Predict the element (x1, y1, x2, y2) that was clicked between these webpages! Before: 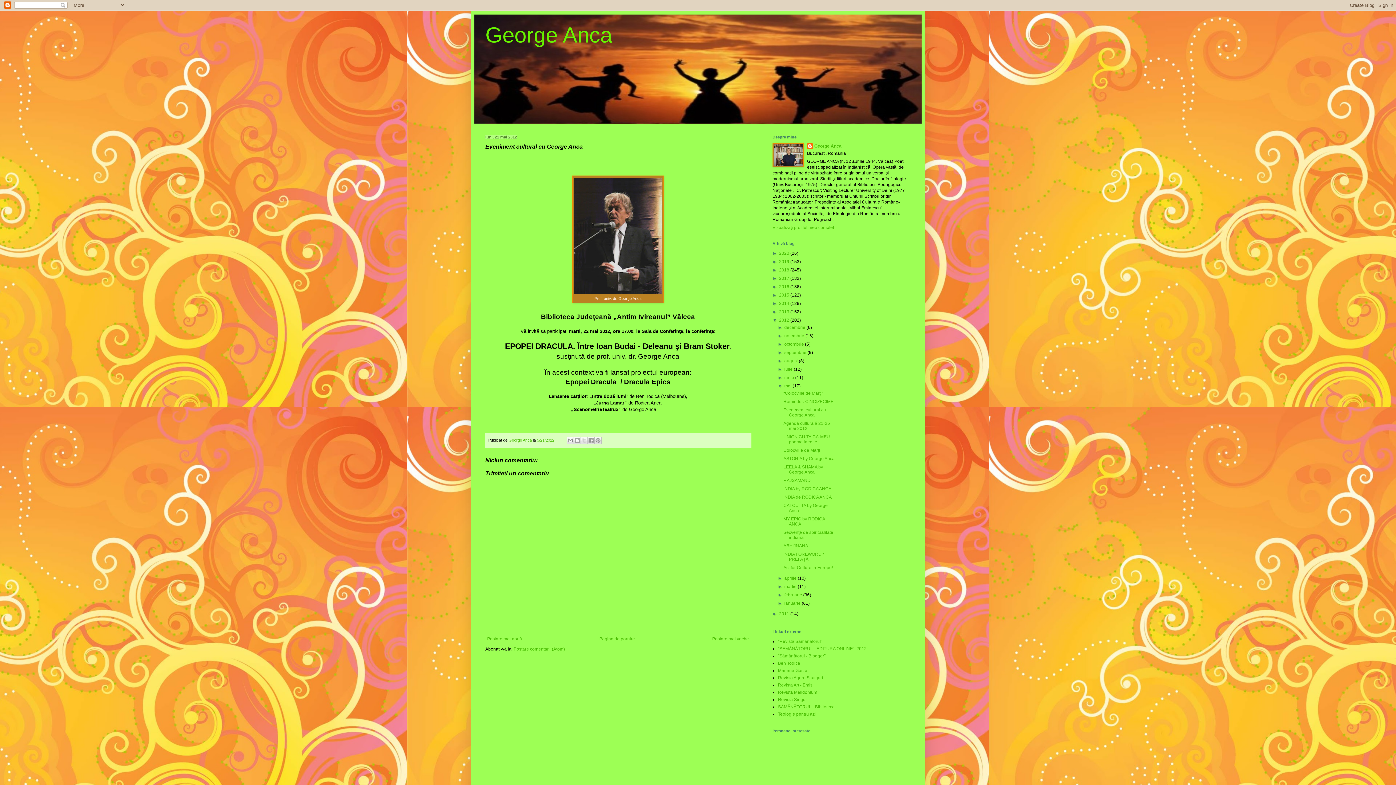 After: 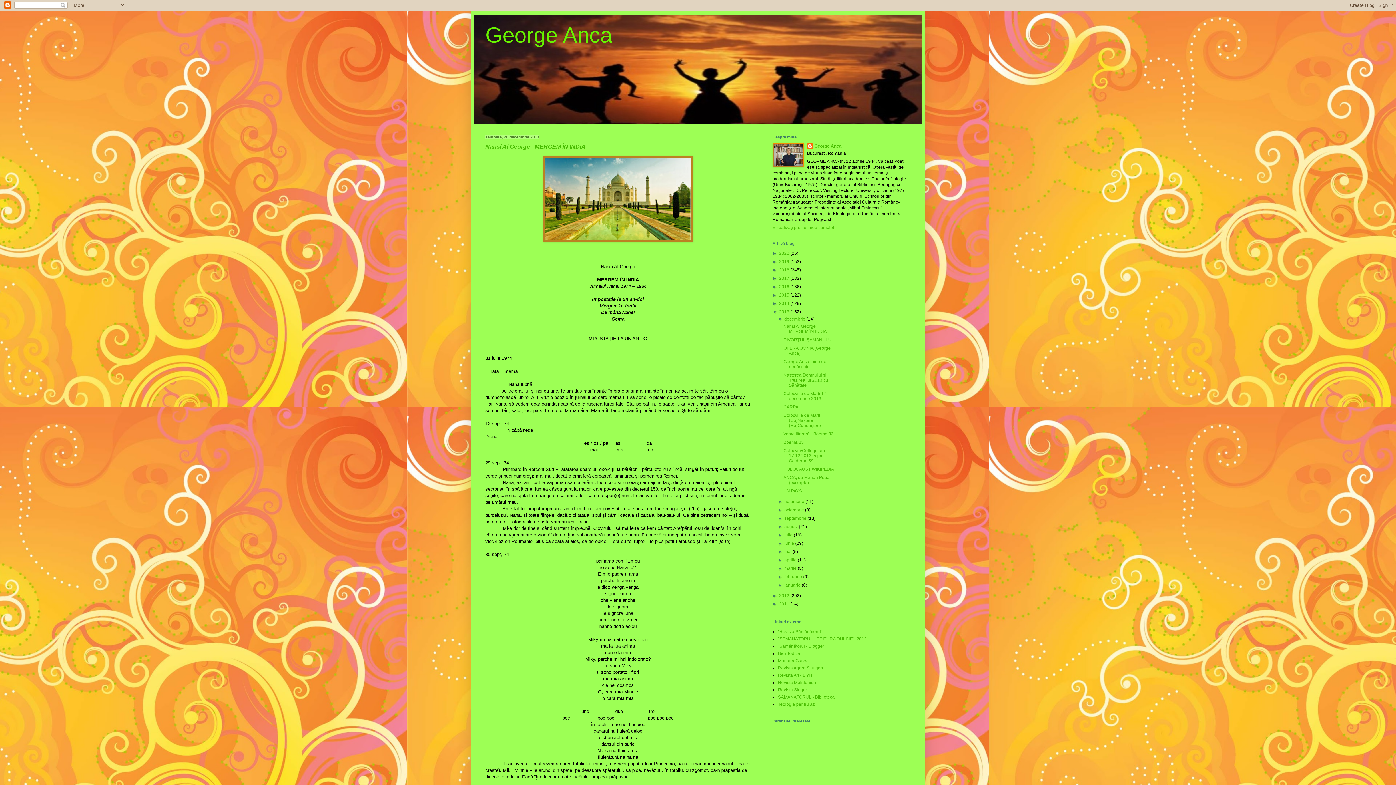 Action: label: 2013  bbox: (779, 309, 790, 314)